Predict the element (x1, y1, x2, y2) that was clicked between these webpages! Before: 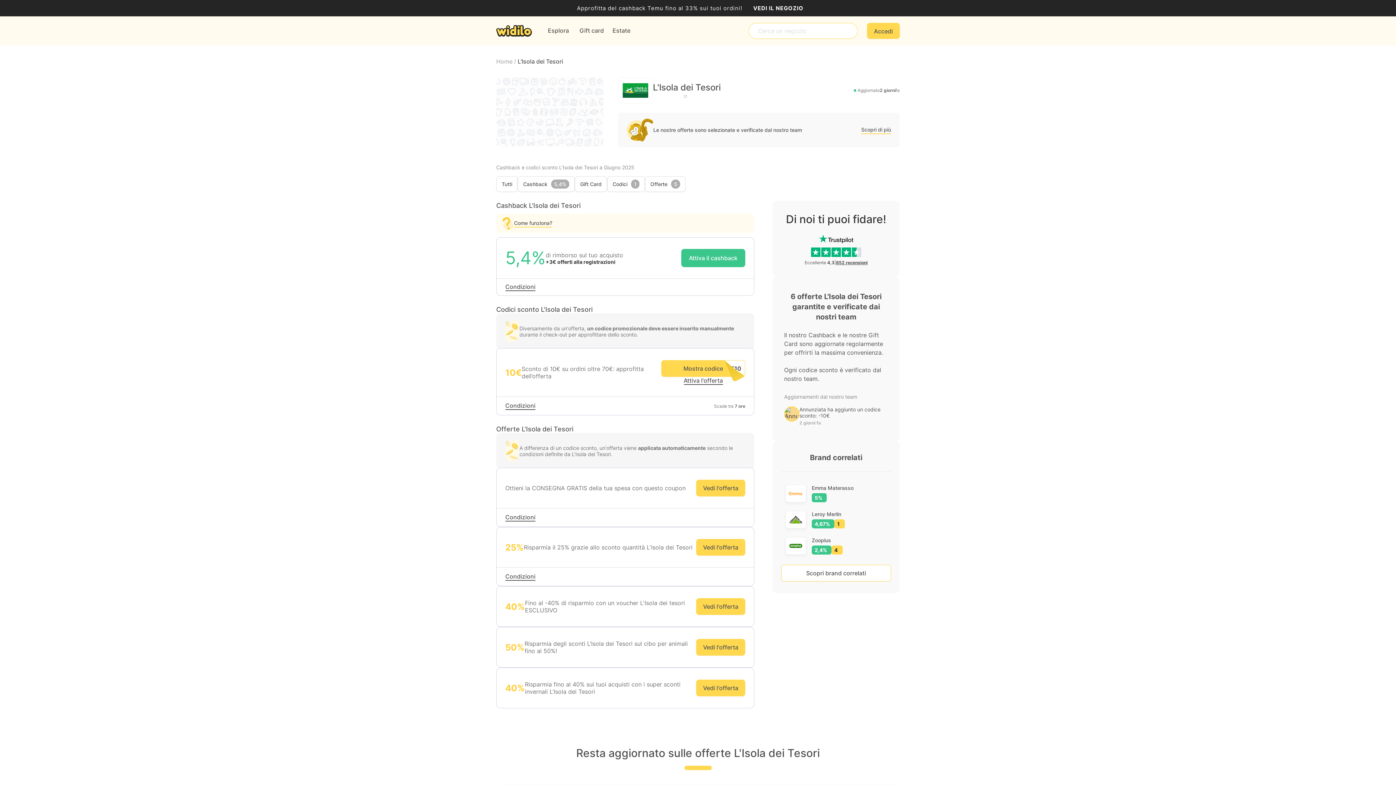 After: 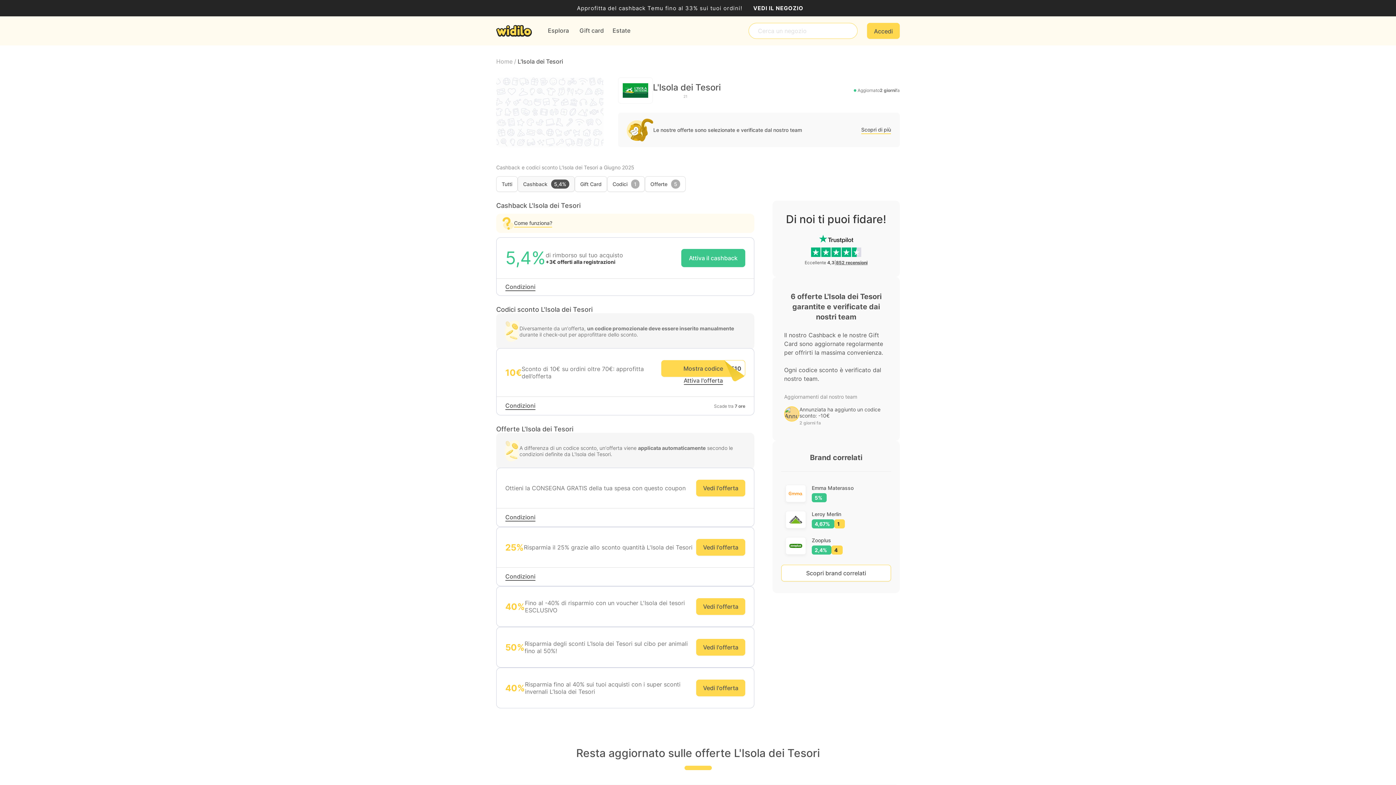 Action: bbox: (517, 176, 574, 192) label: Cashback5,4%